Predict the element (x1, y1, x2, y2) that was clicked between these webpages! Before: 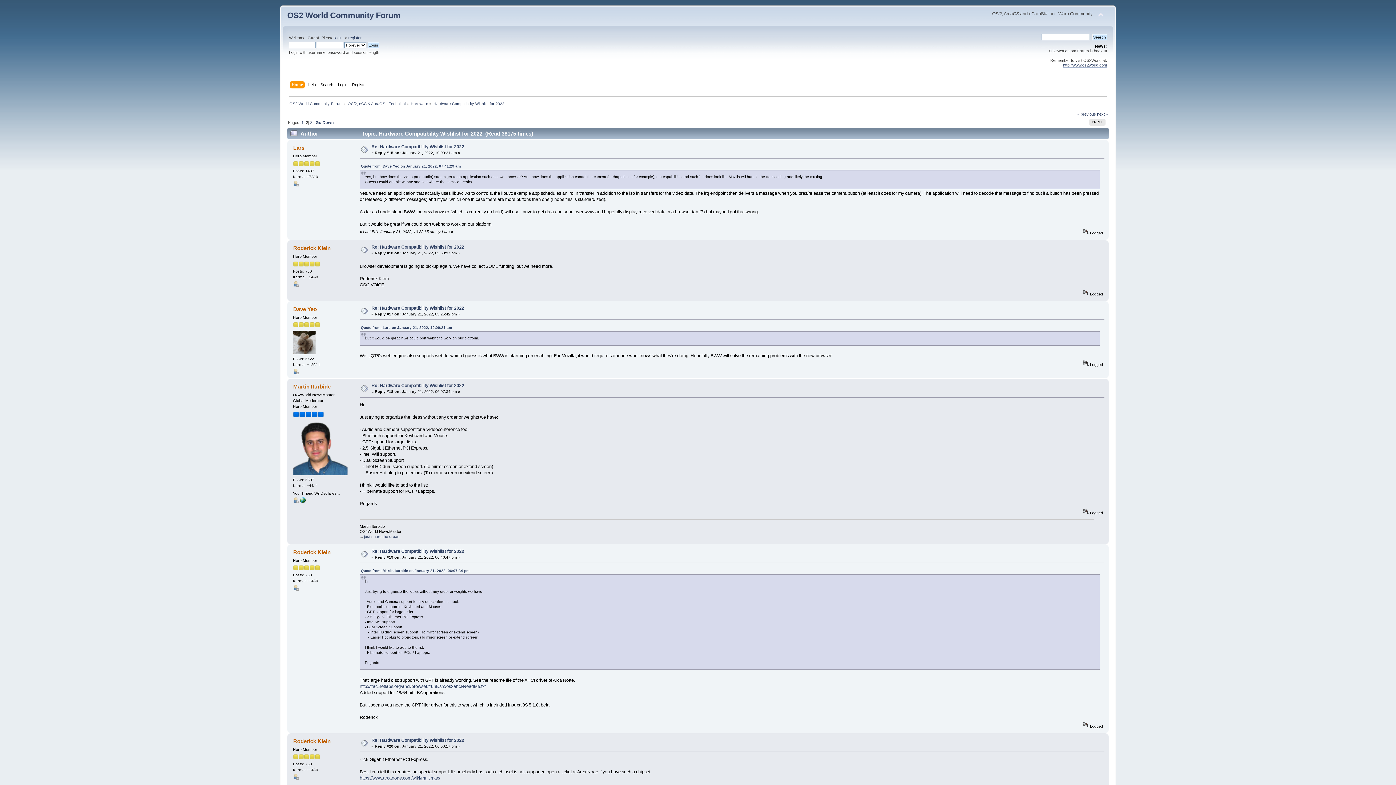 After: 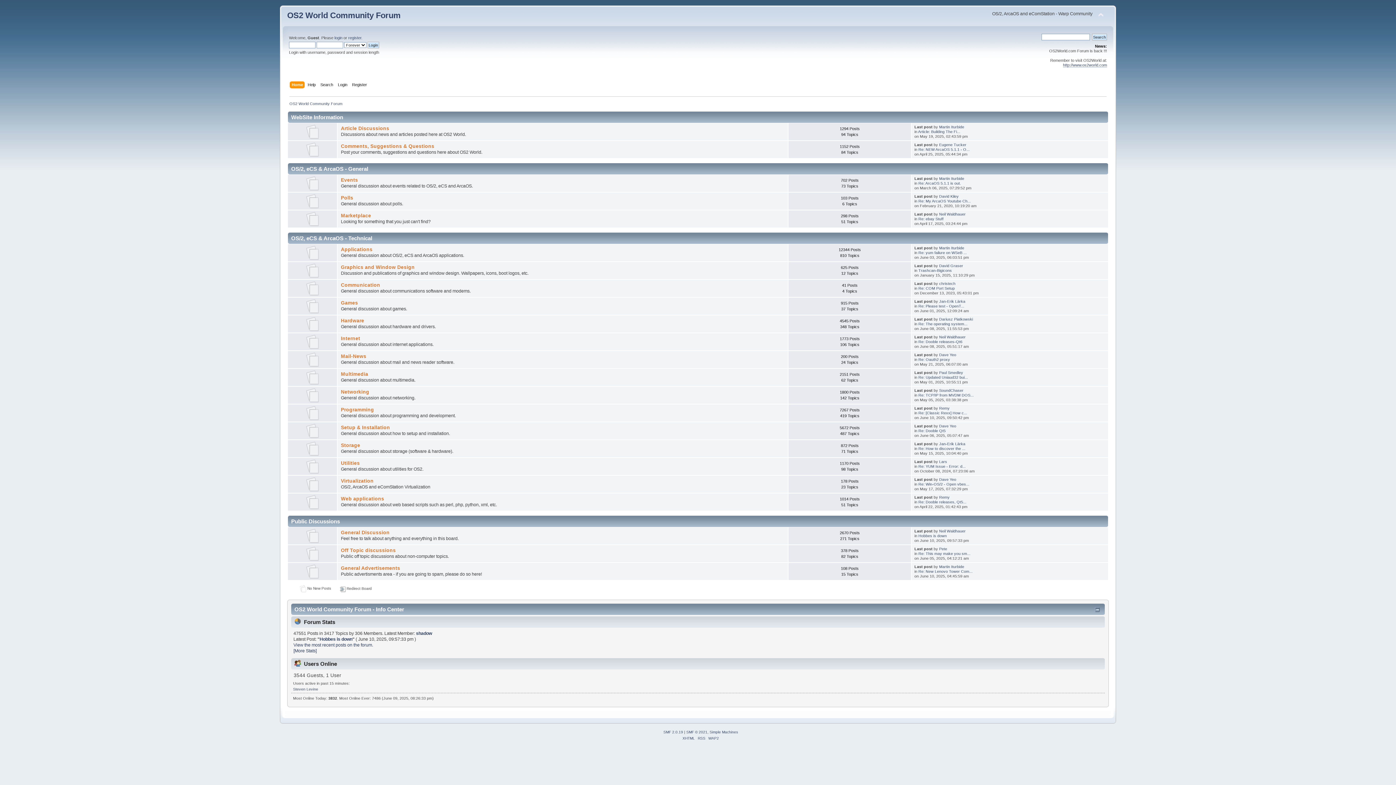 Action: bbox: (287, 10, 400, 20) label: OS2 World Community Forum